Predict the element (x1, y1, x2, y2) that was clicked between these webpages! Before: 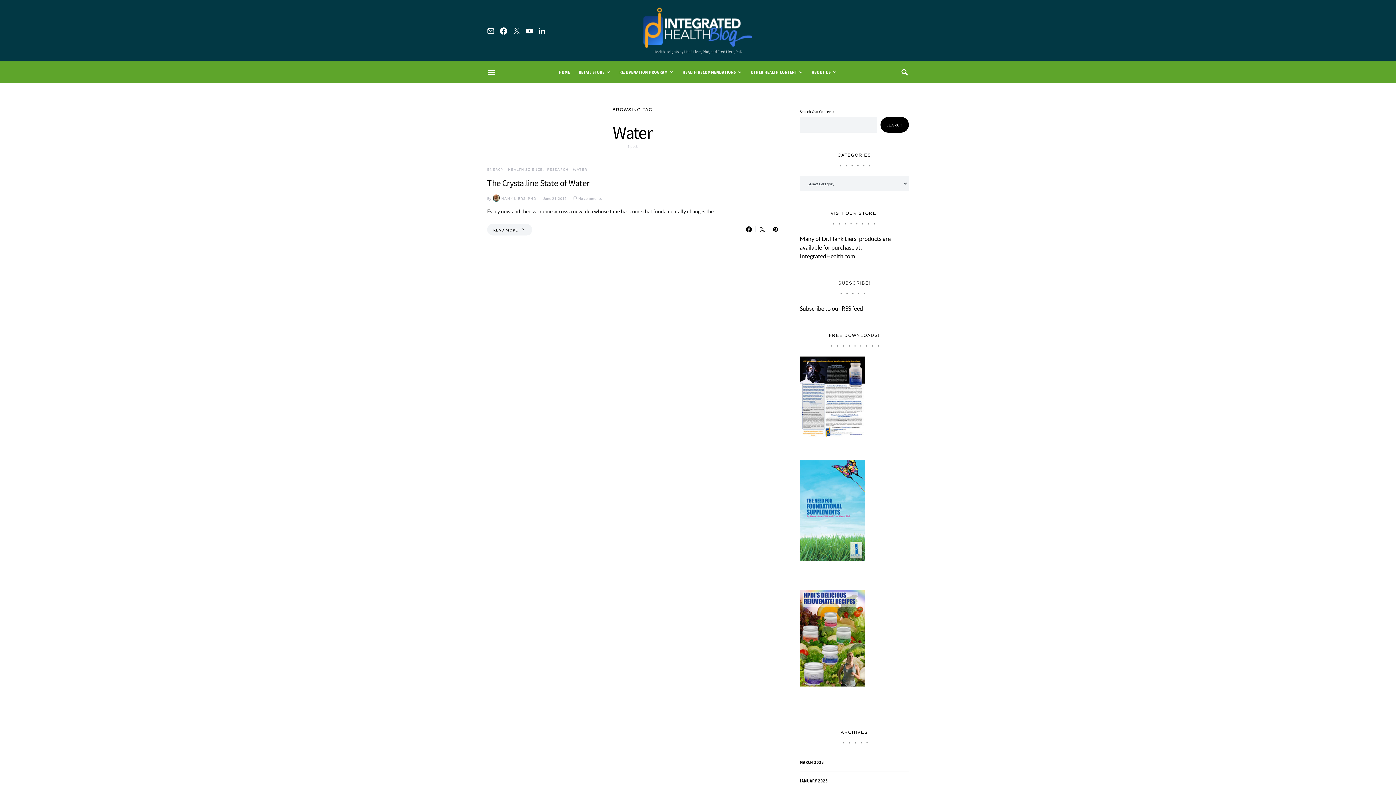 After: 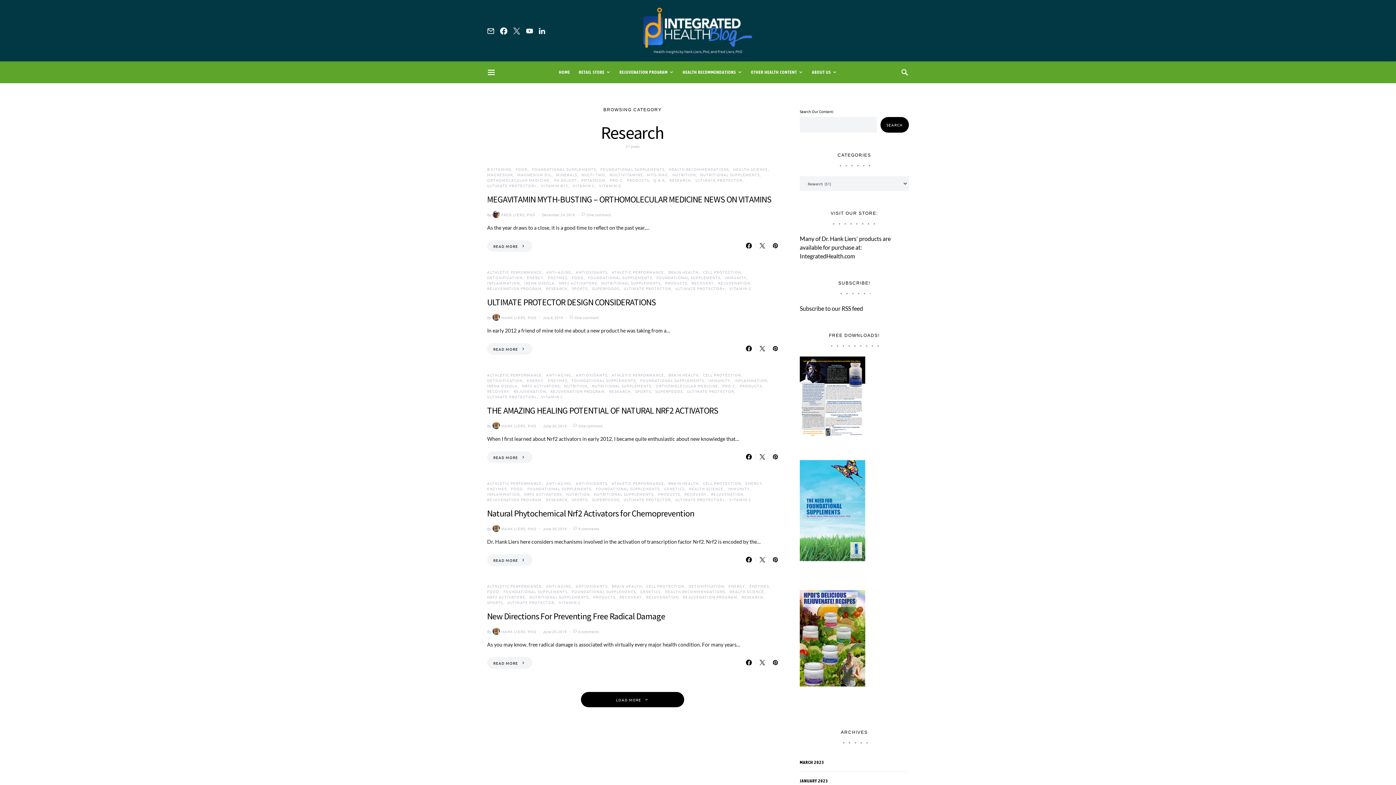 Action: label: RESEARCH bbox: (547, 166, 568, 172)